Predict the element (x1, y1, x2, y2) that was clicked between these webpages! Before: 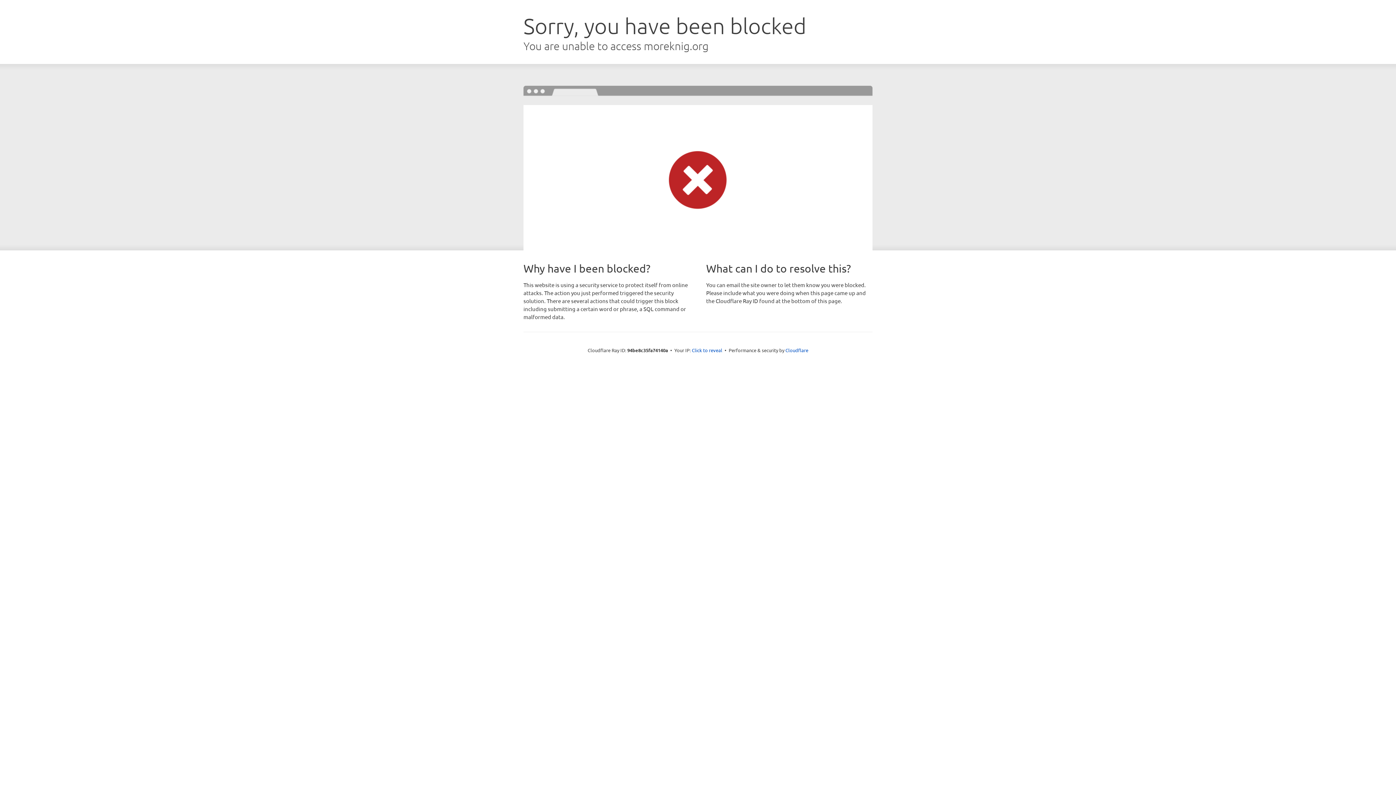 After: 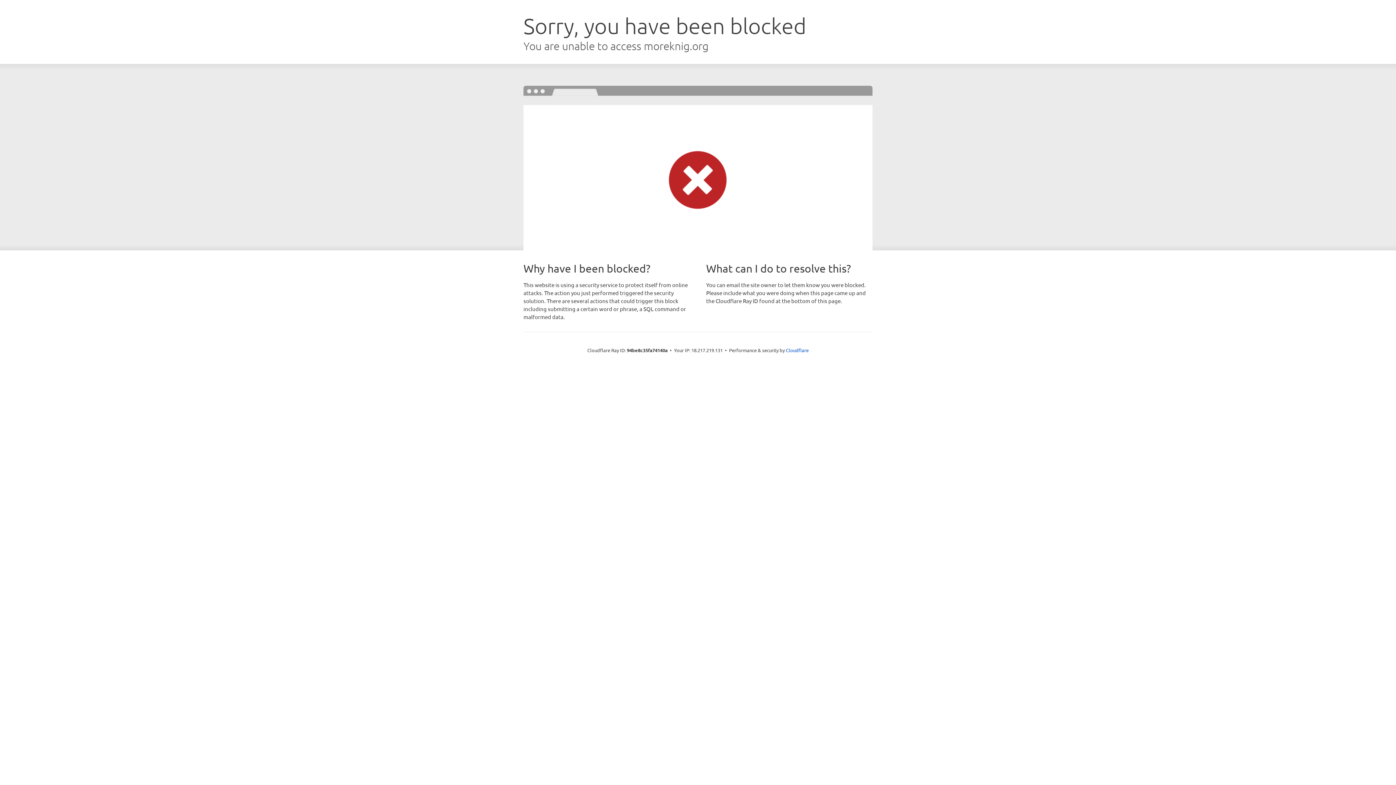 Action: label: Click to reveal bbox: (692, 346, 722, 353)